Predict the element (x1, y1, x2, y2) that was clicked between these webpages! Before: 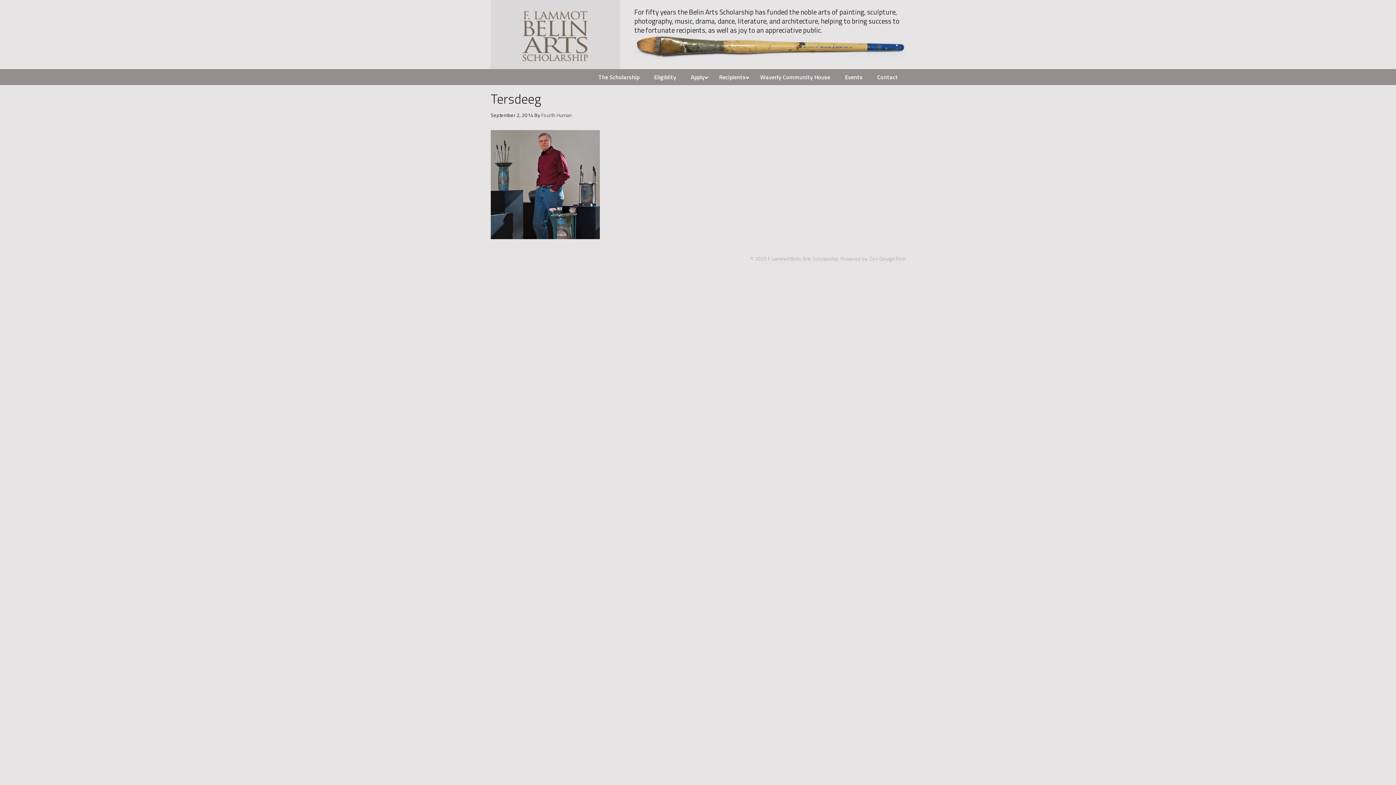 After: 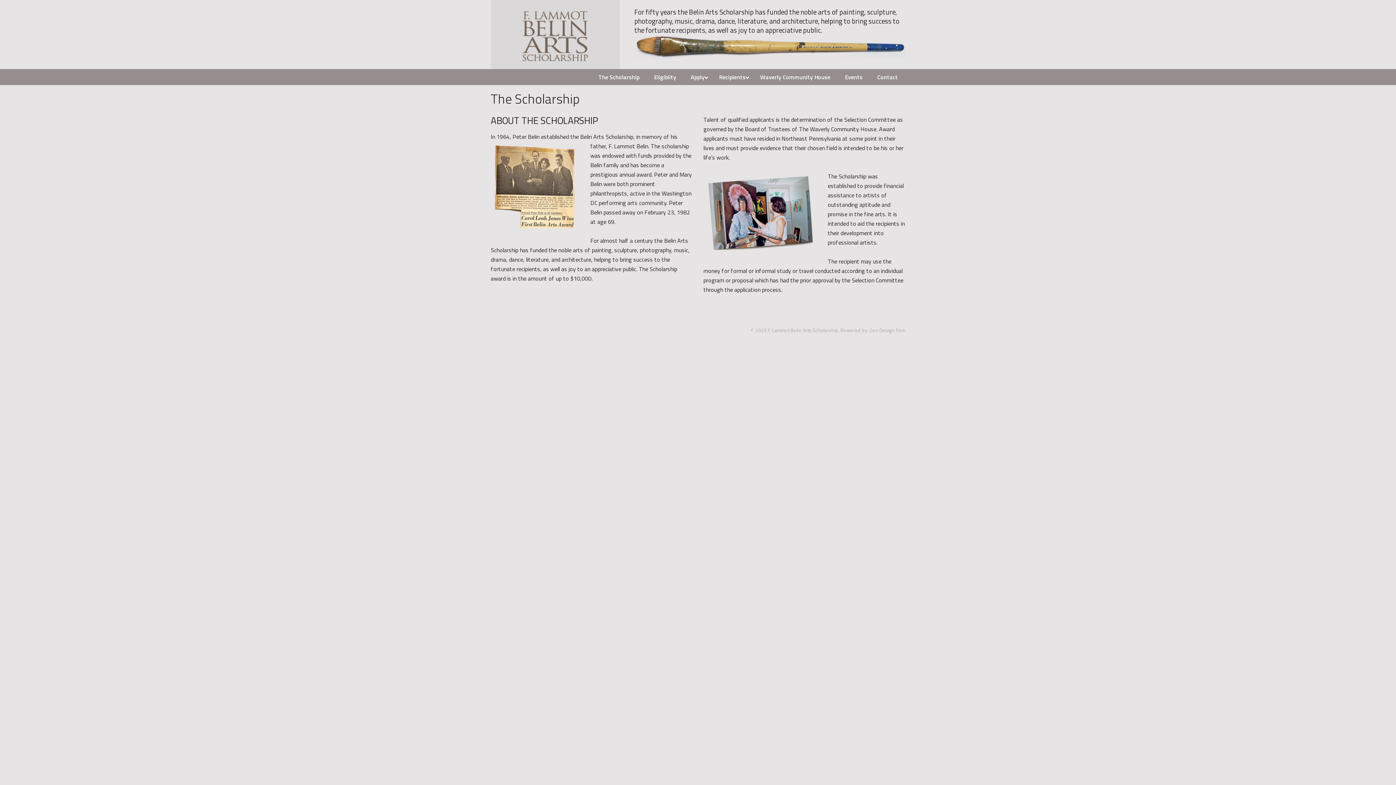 Action: bbox: (591, 69, 646, 85) label: The Scholarship